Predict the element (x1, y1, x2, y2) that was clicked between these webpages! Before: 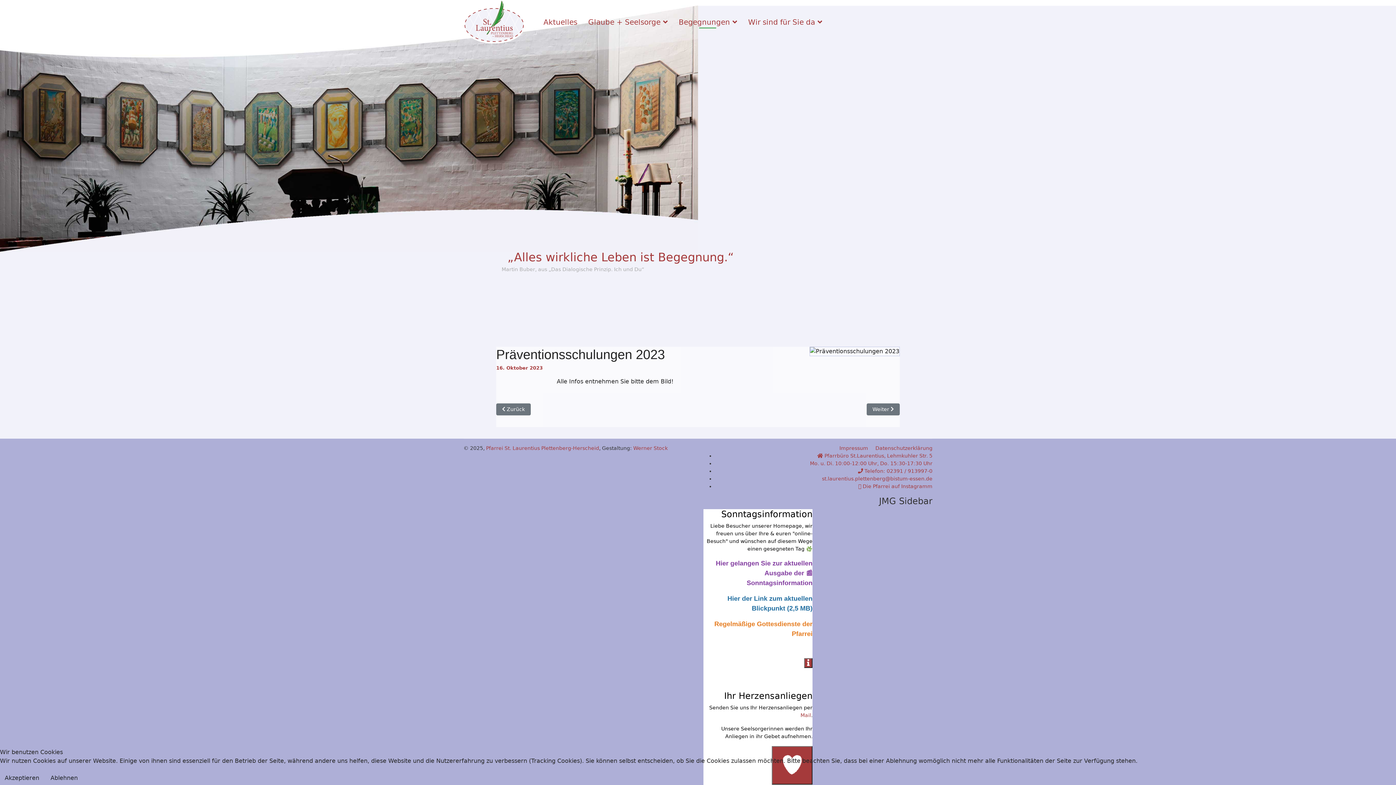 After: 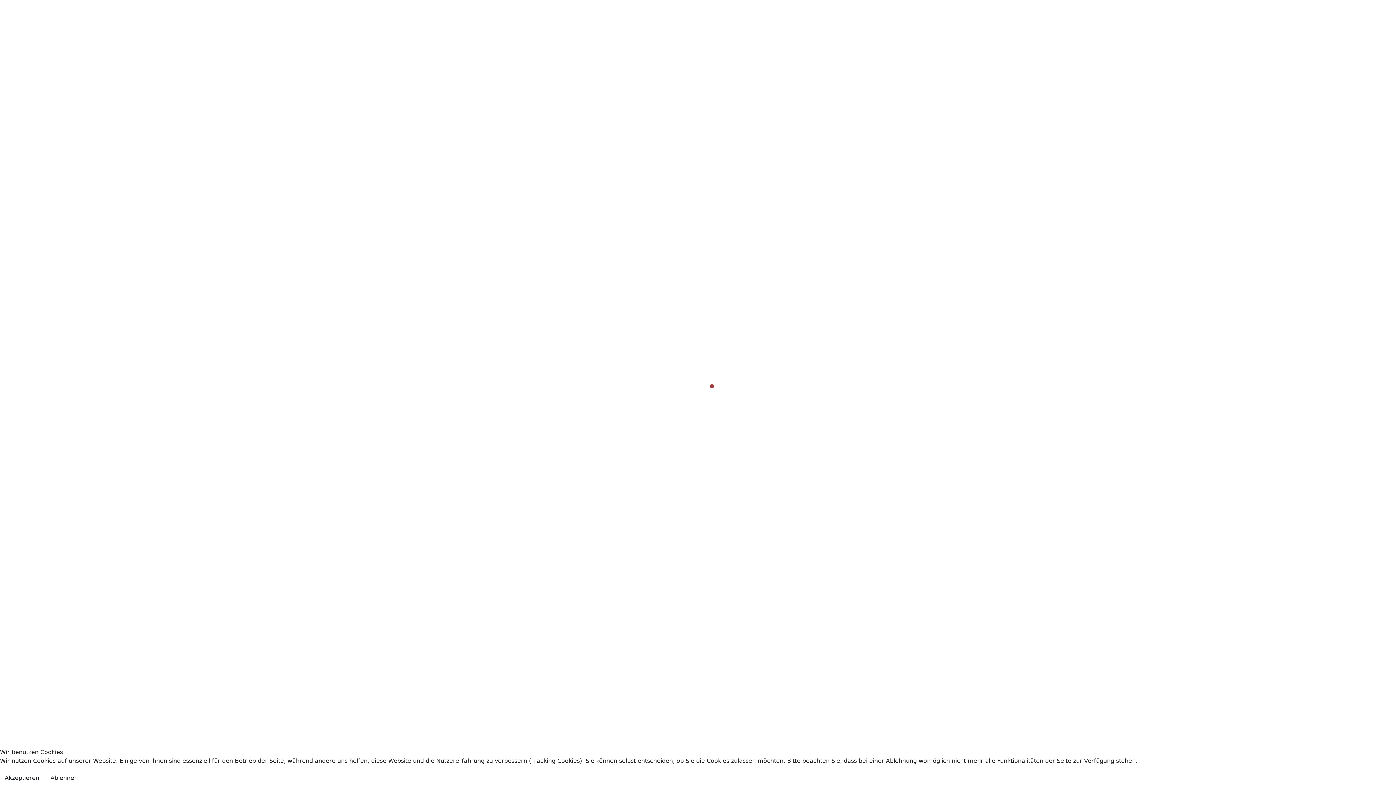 Action: bbox: (839, 444, 868, 452) label: Impressum